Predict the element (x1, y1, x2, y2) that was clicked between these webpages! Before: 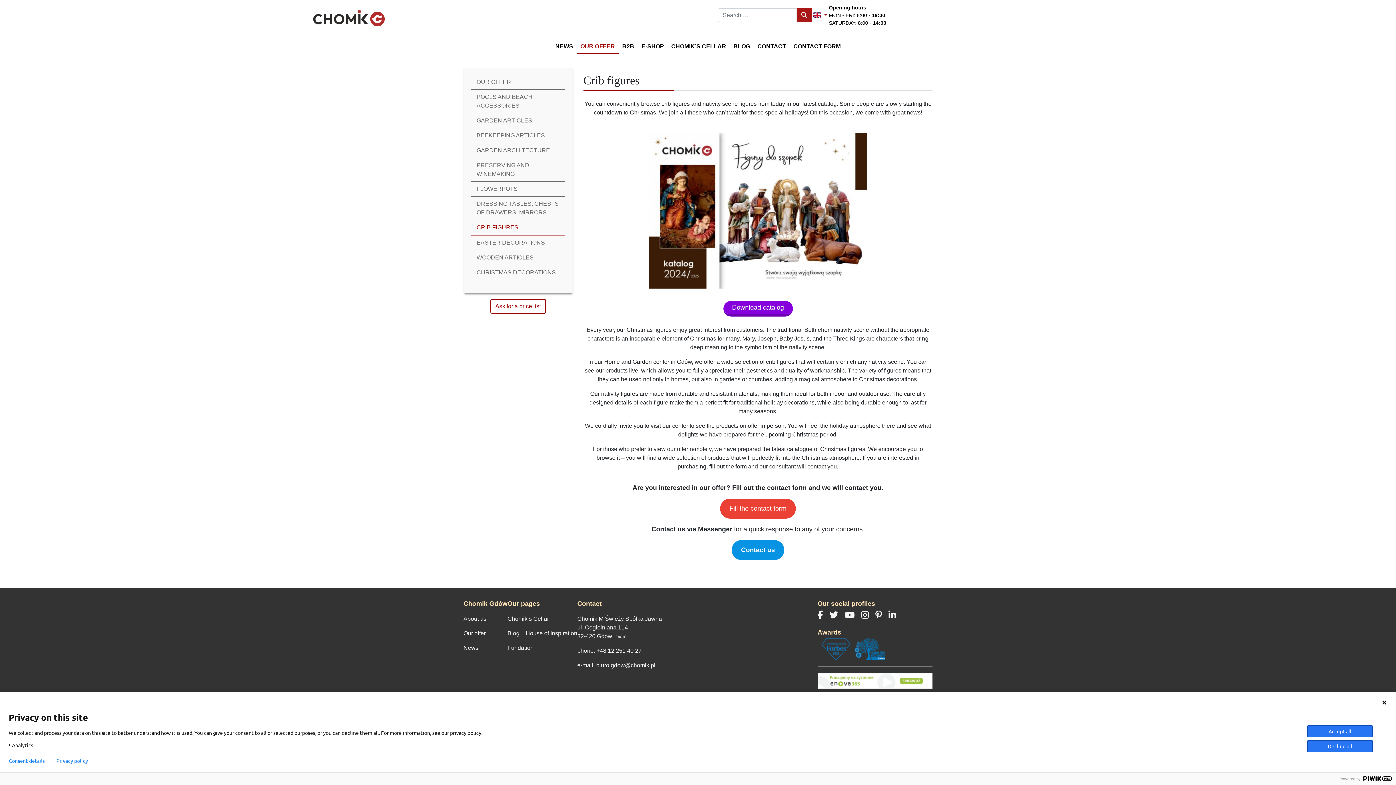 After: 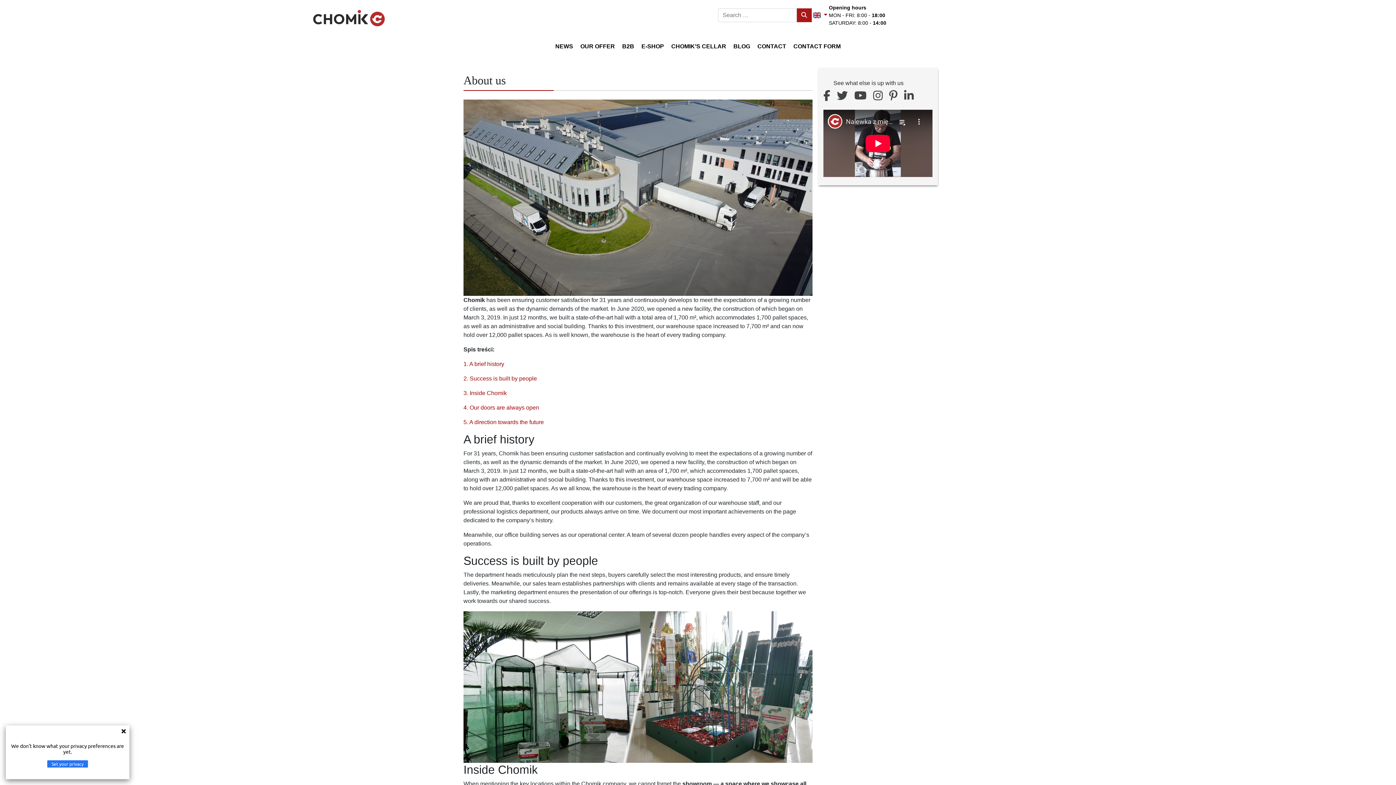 Action: label: About us bbox: (463, 616, 486, 622)